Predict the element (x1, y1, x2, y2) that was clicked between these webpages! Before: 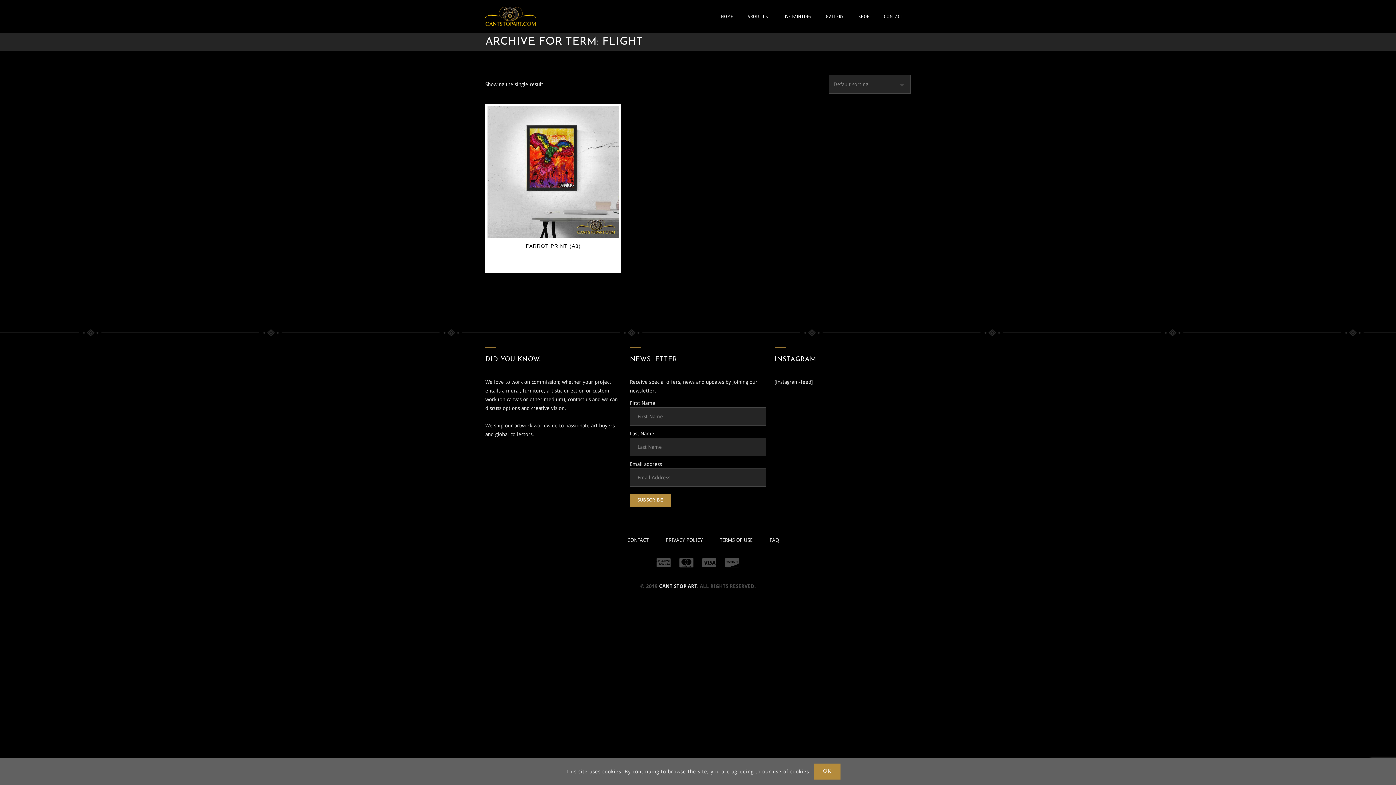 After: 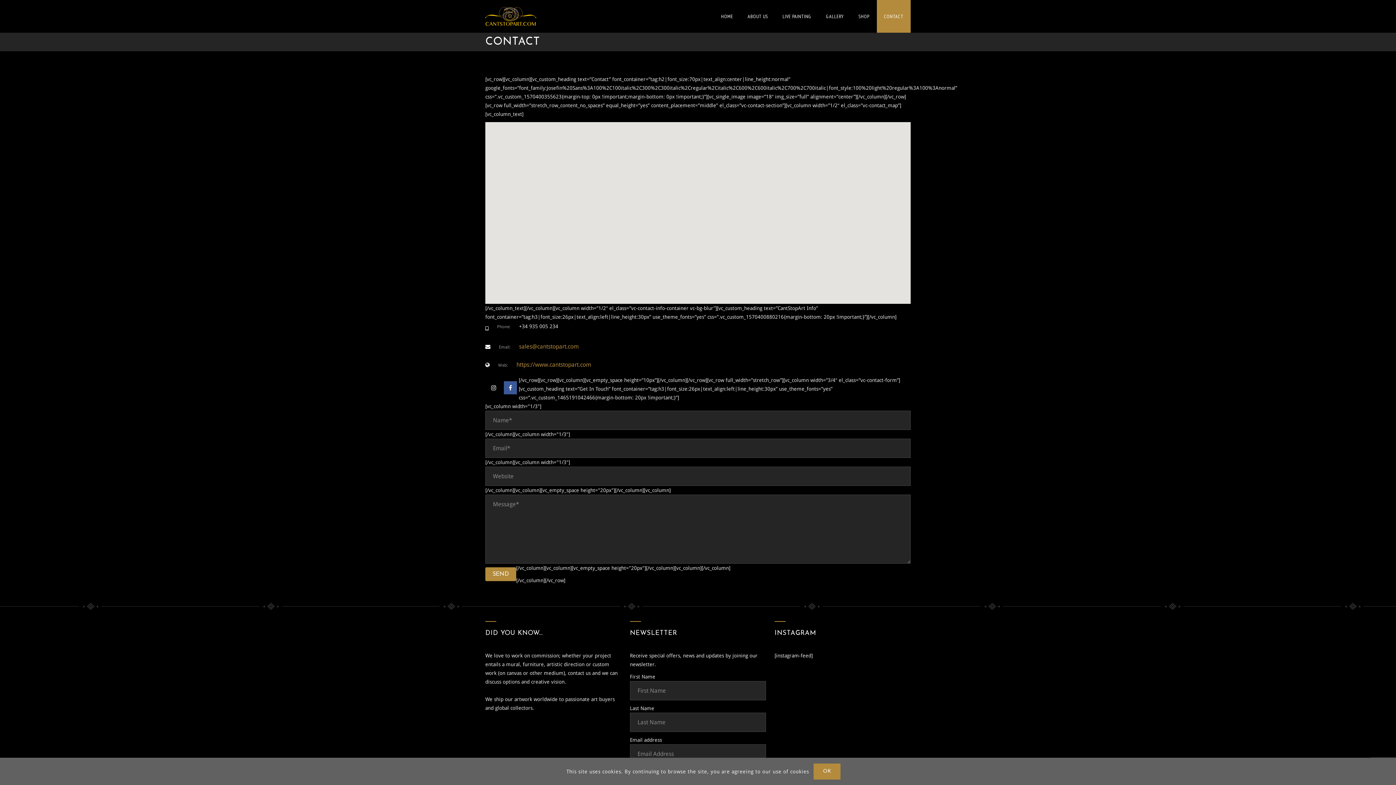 Action: bbox: (625, 537, 651, 543) label: CONTACT